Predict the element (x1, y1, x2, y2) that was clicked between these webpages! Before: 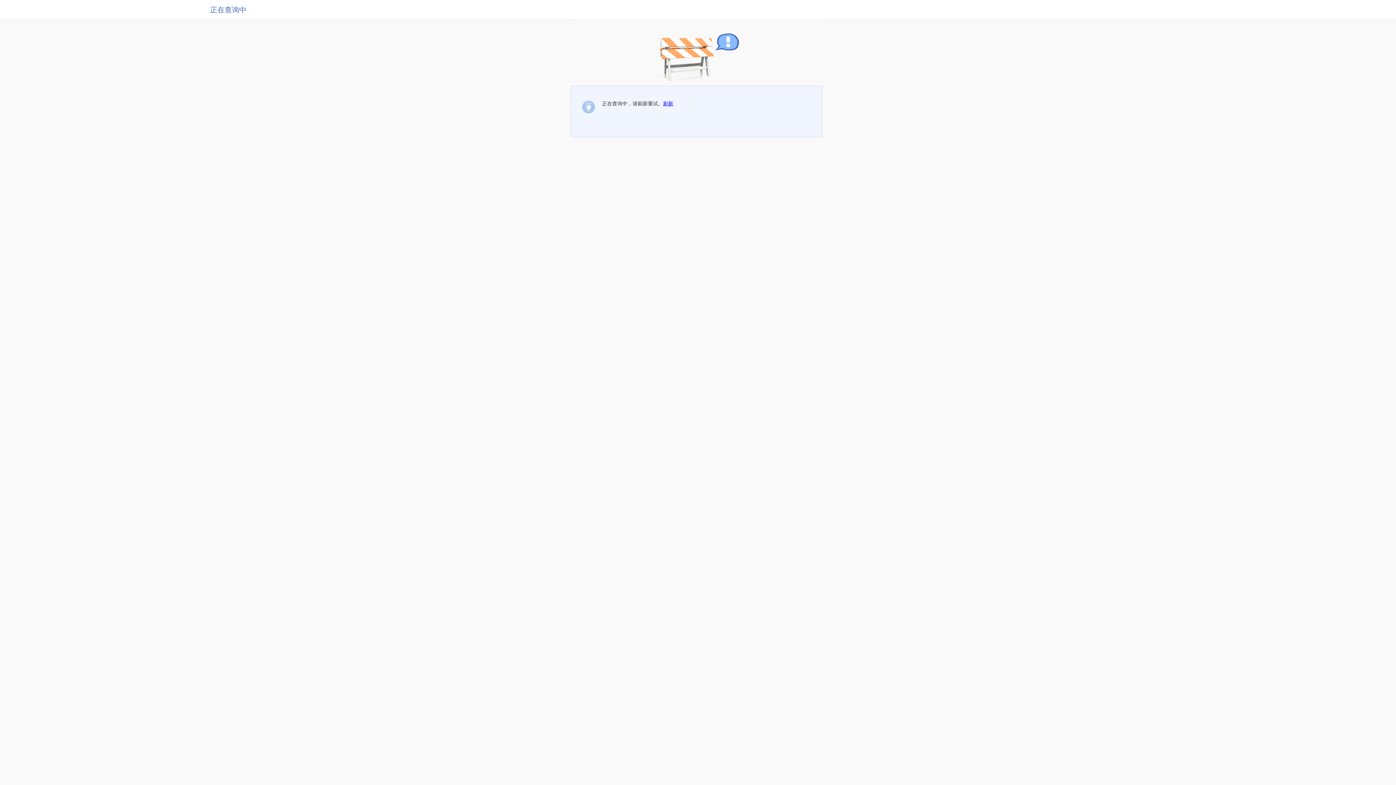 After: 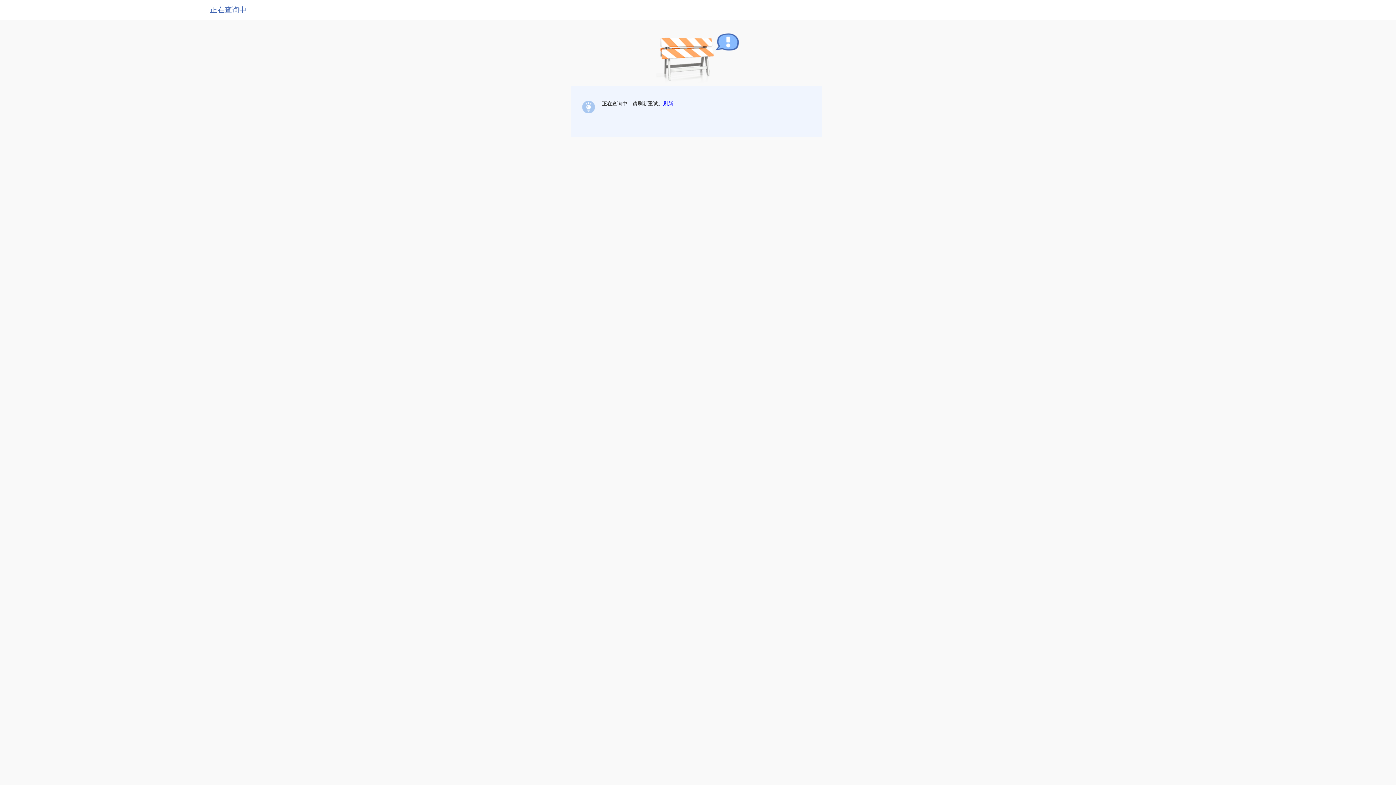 Action: bbox: (663, 100, 673, 106) label: 刷新